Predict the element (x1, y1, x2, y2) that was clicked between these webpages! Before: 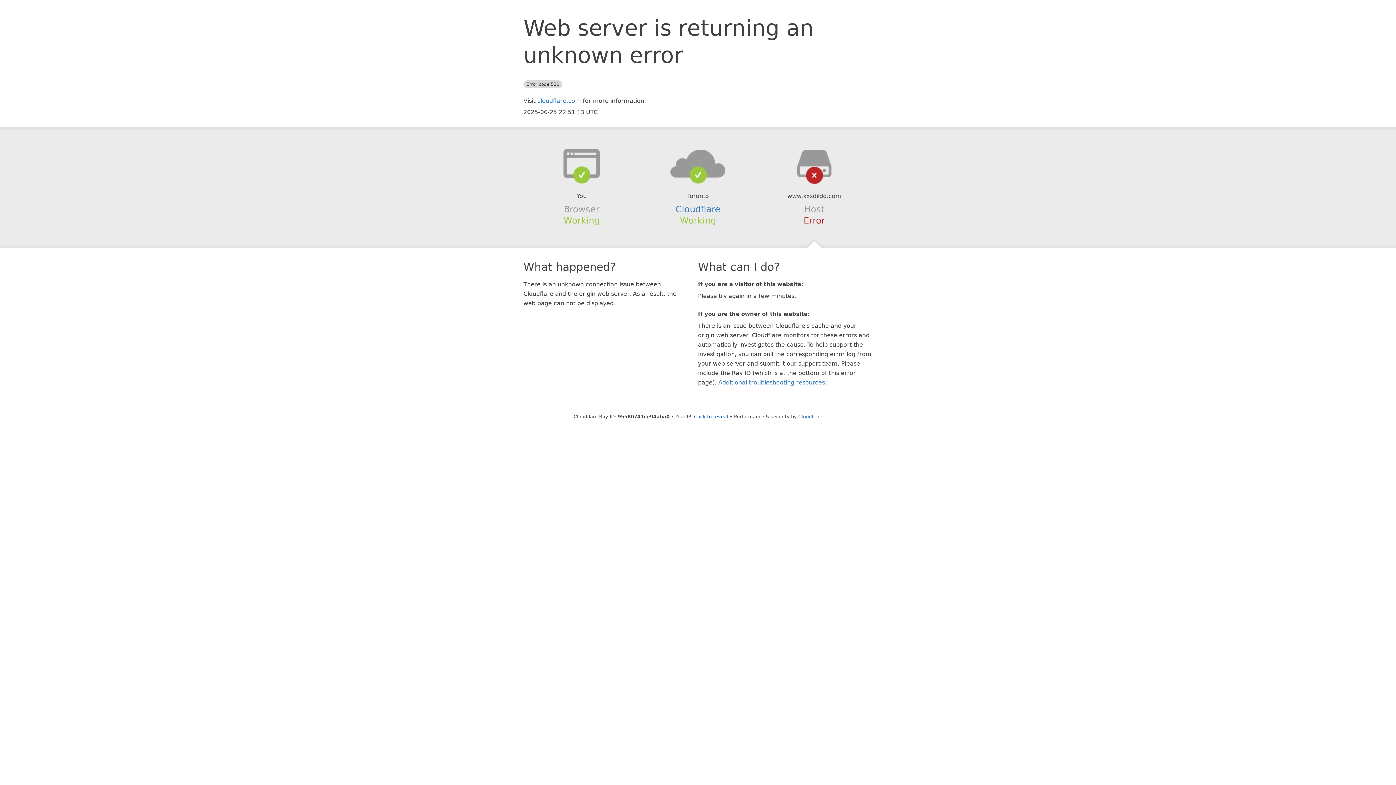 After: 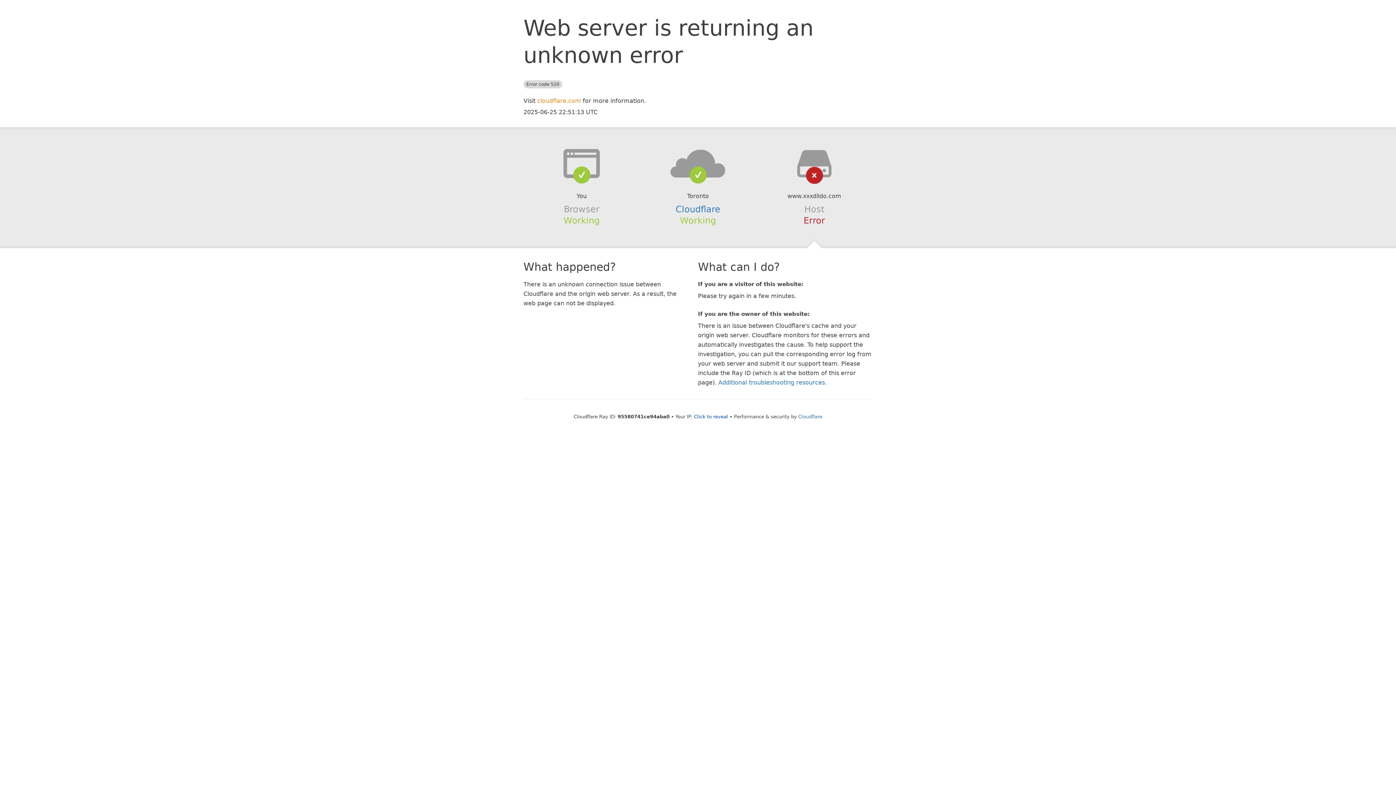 Action: label: cloudflare.com bbox: (537, 97, 581, 104)